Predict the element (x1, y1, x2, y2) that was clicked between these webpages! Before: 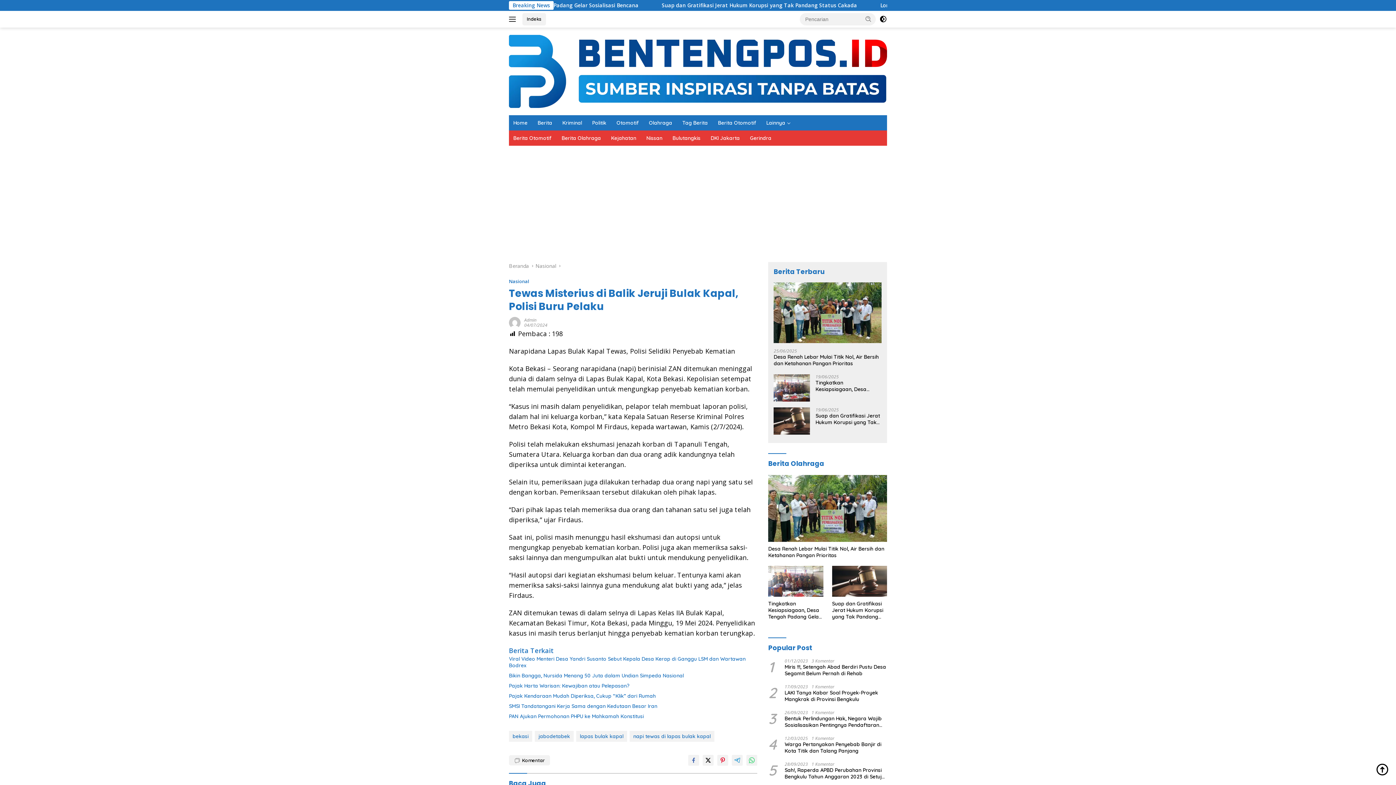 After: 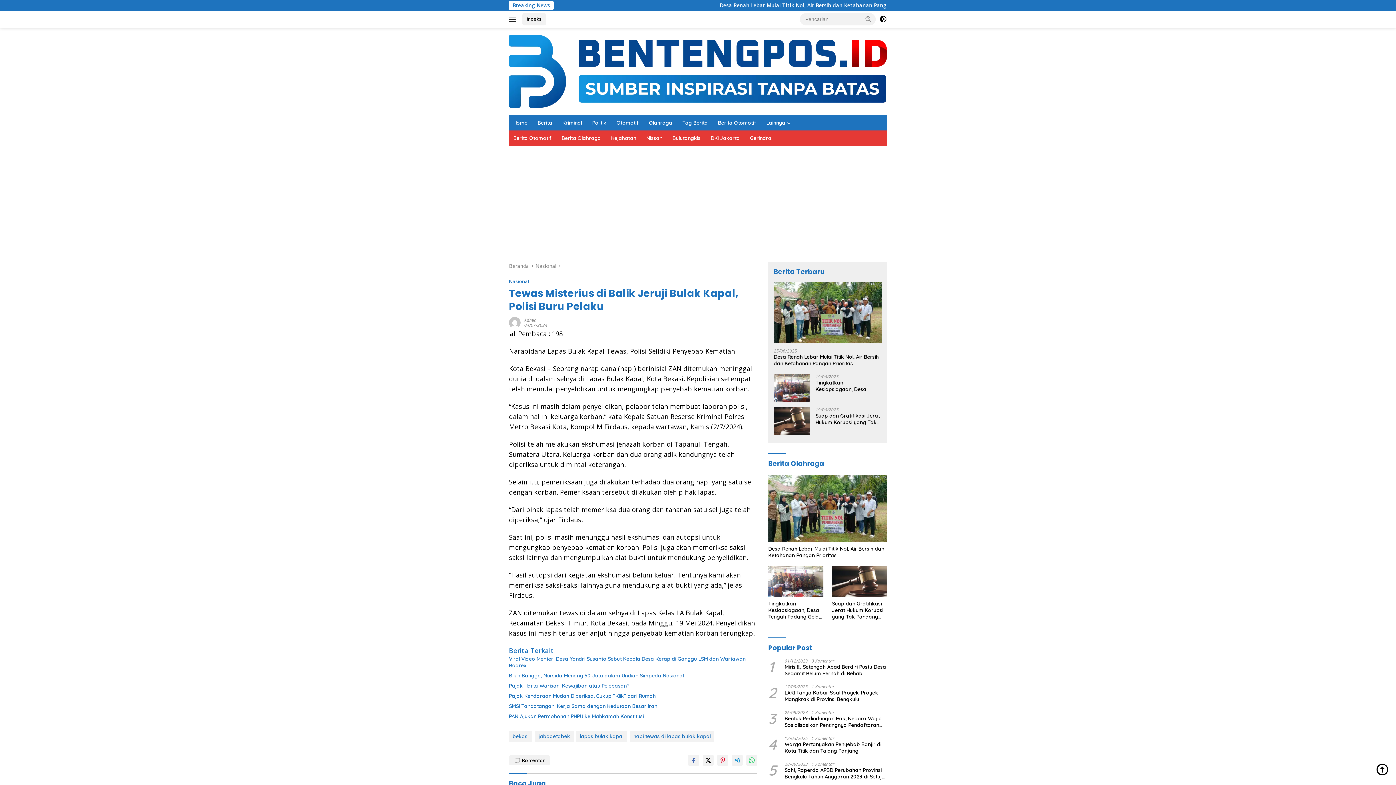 Action: bbox: (688, 755, 699, 766)